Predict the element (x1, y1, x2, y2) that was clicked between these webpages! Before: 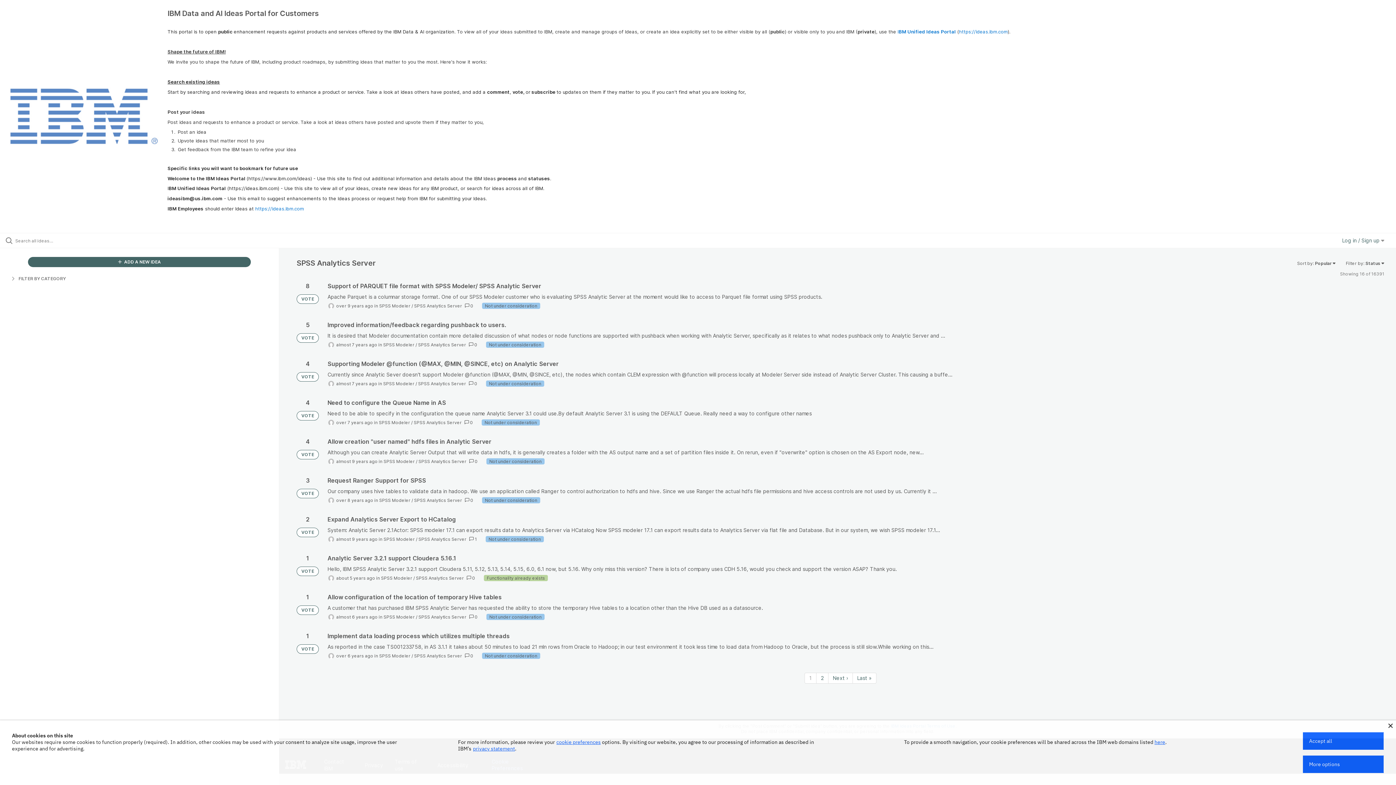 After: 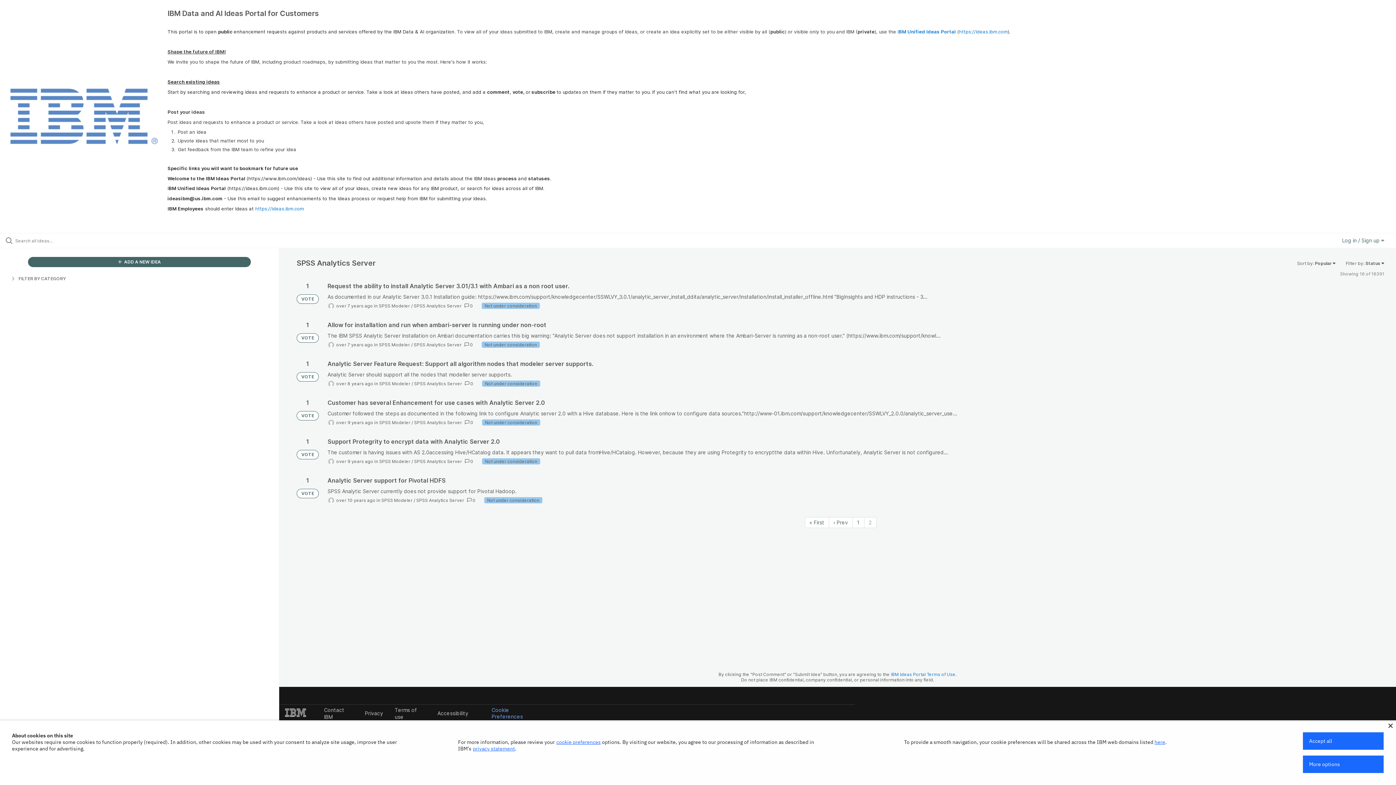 Action: label: Last page bbox: (853, 673, 876, 683)